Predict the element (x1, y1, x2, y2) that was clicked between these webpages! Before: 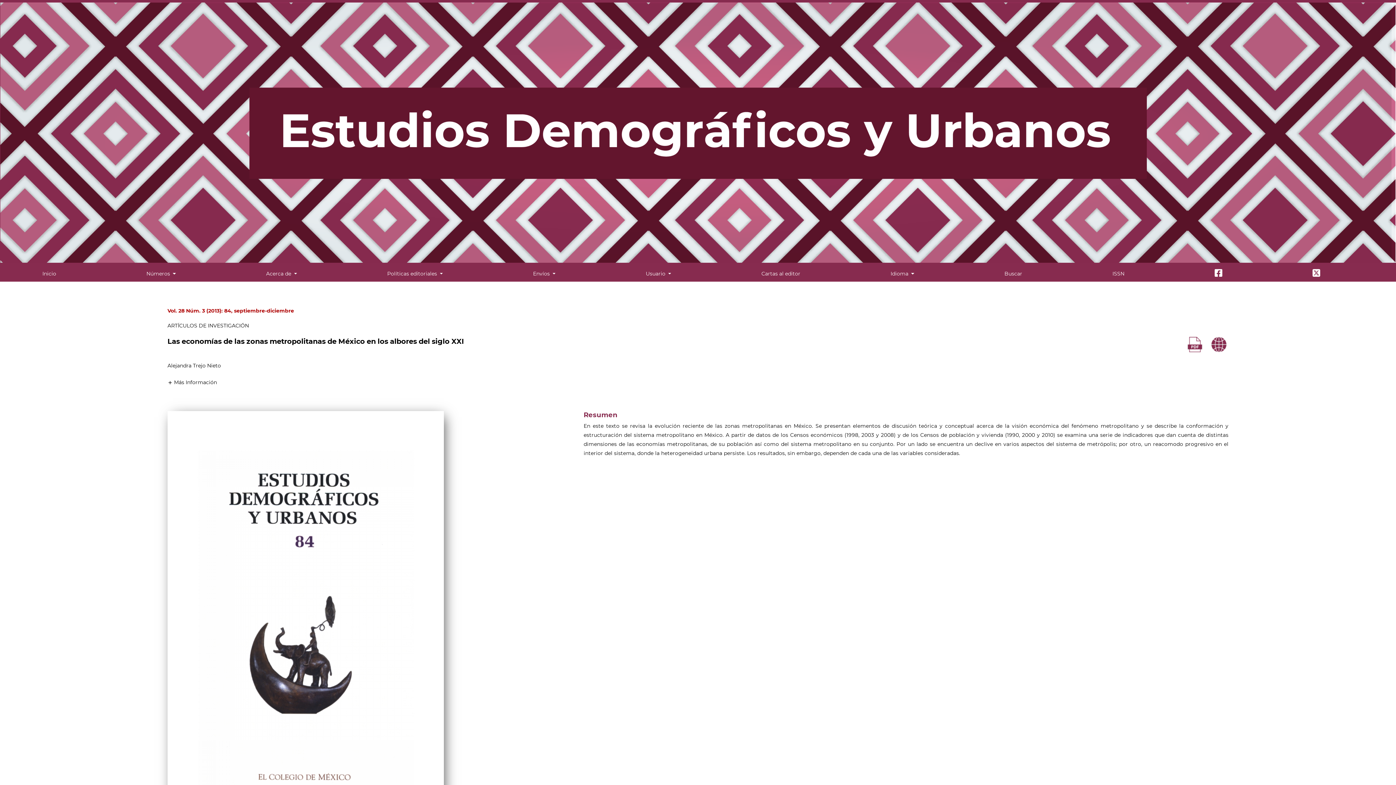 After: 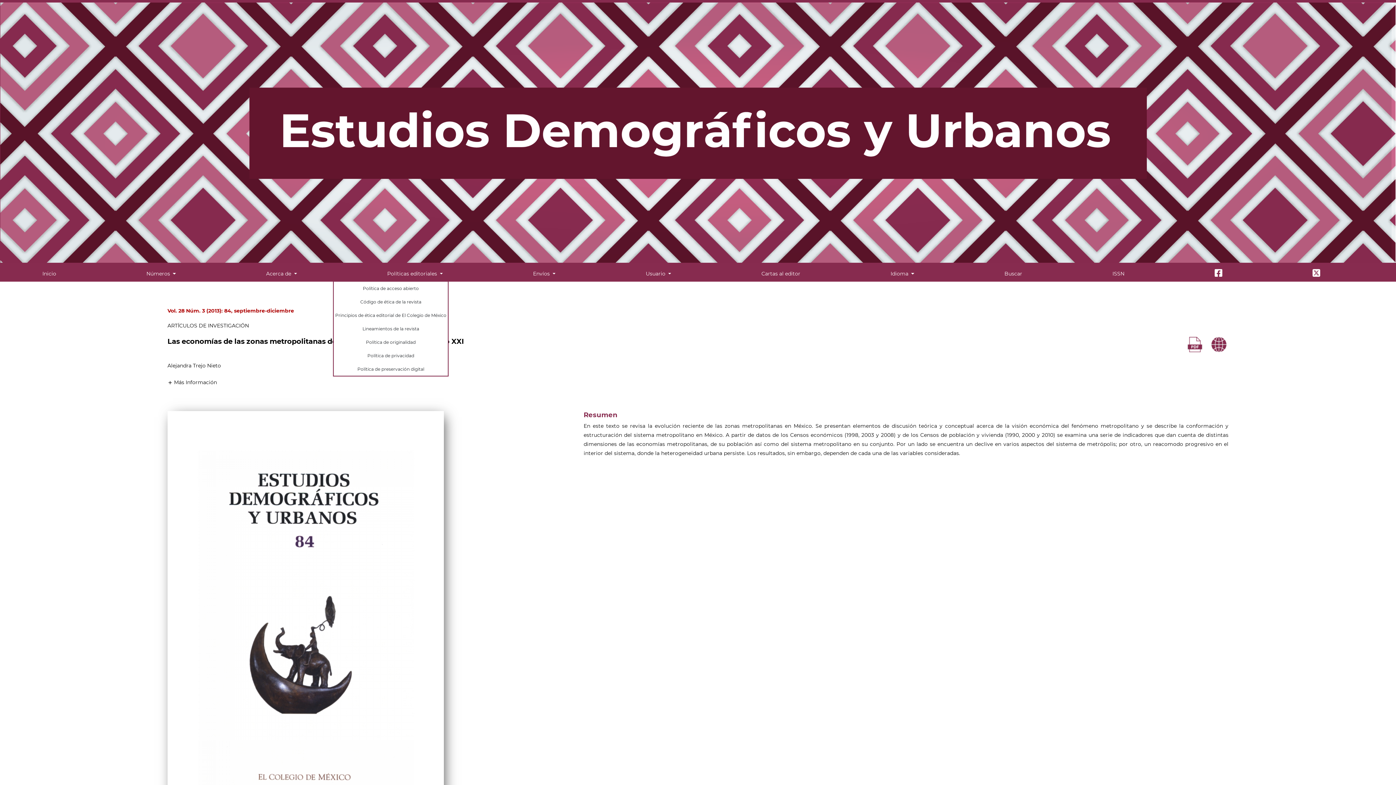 Action: bbox: (381, 266, 448, 281) label: Políticas editoriales 